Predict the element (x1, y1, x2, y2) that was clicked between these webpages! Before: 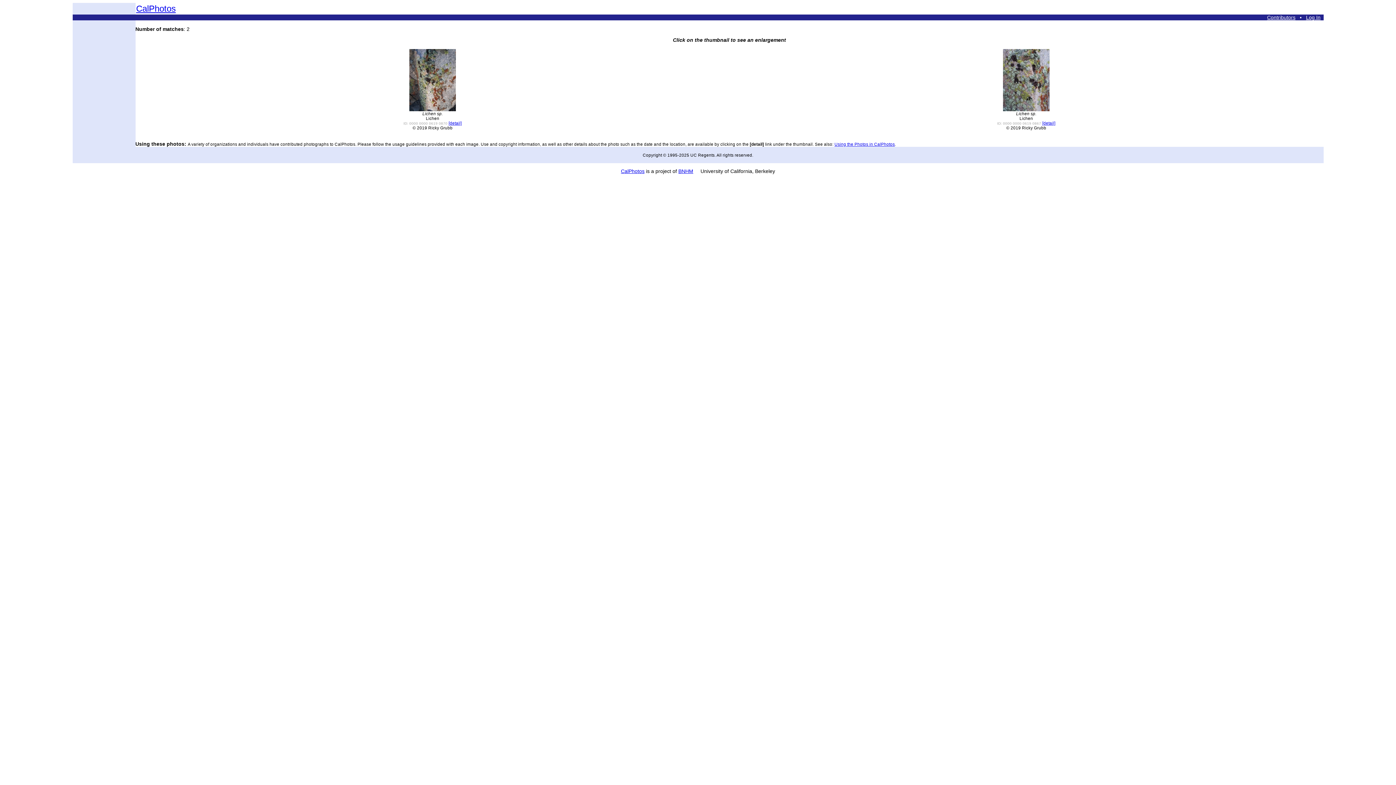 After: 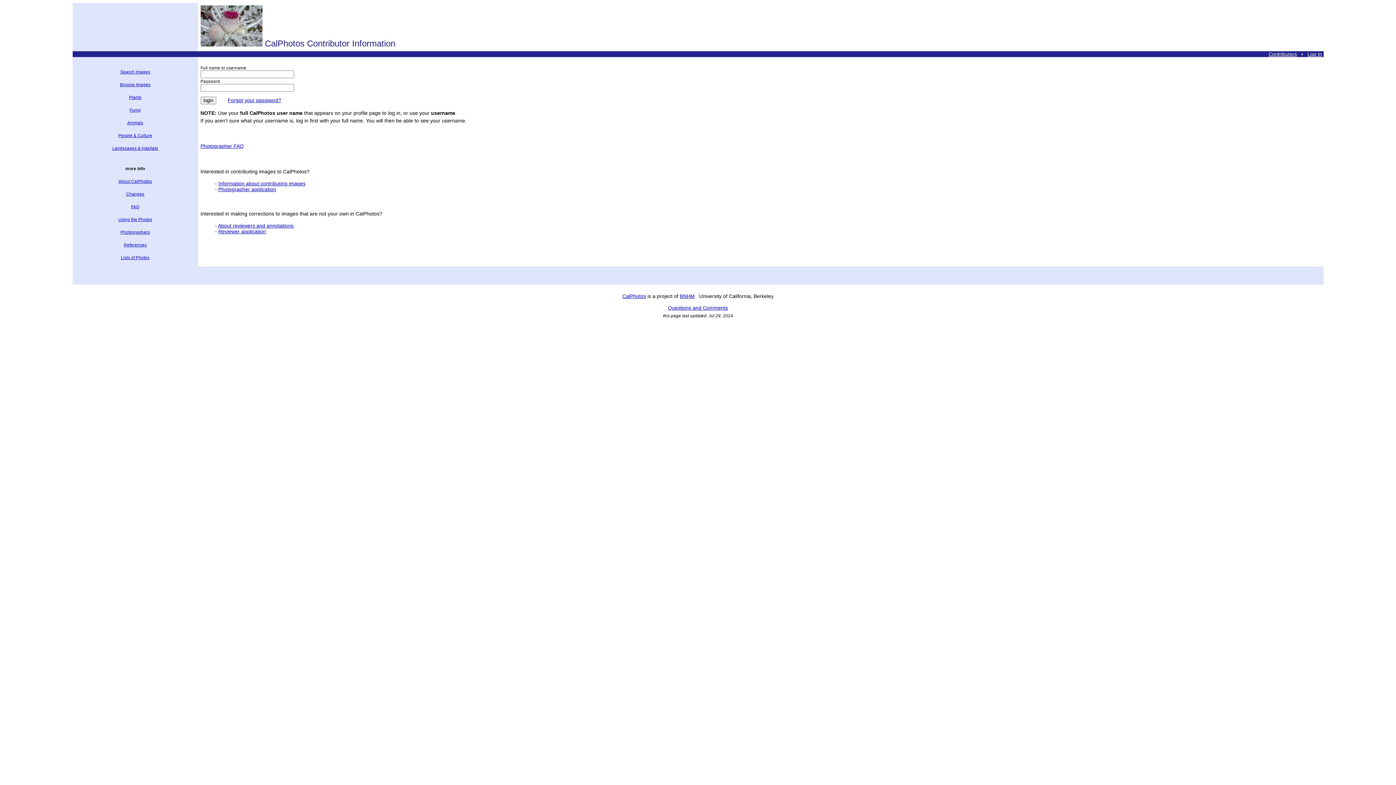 Action: bbox: (1267, 14, 1295, 20) label: Contributors